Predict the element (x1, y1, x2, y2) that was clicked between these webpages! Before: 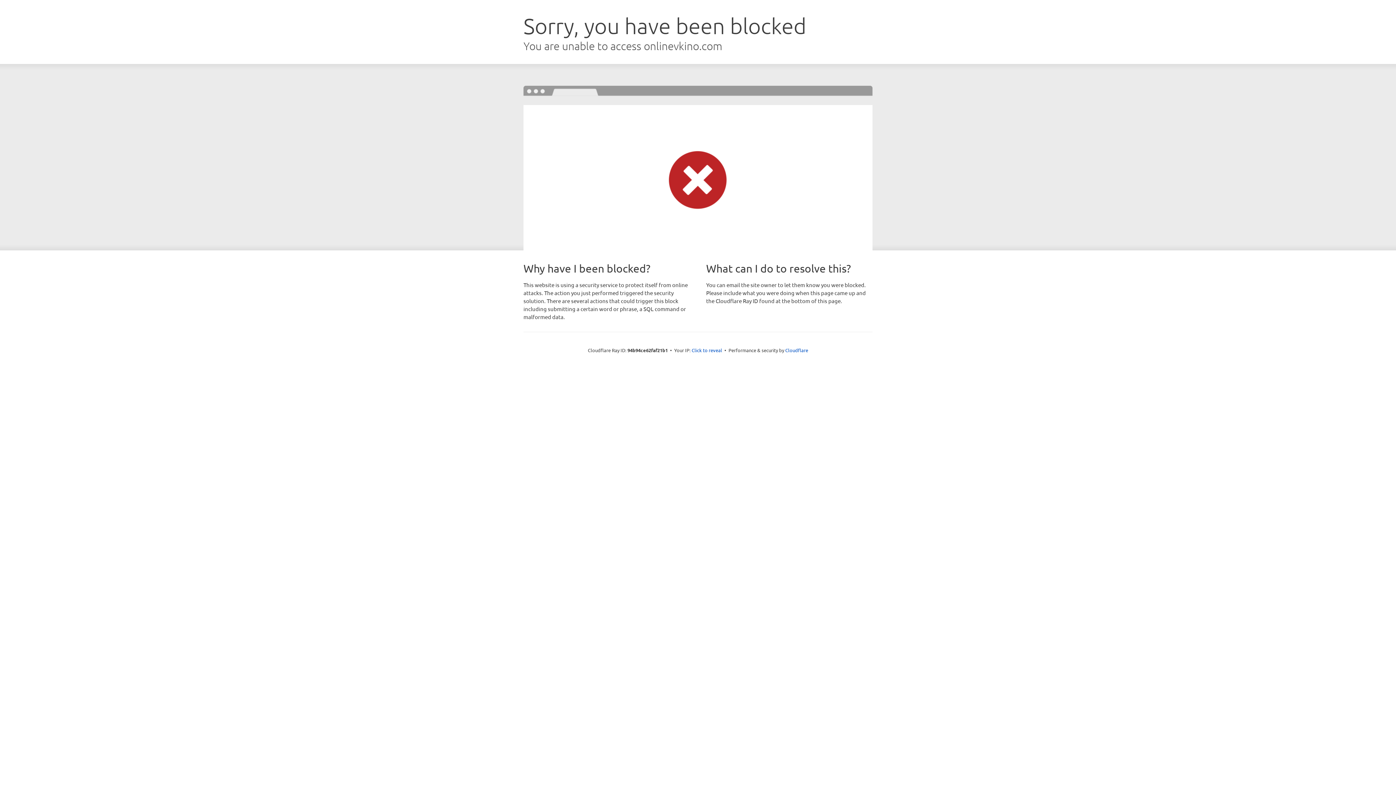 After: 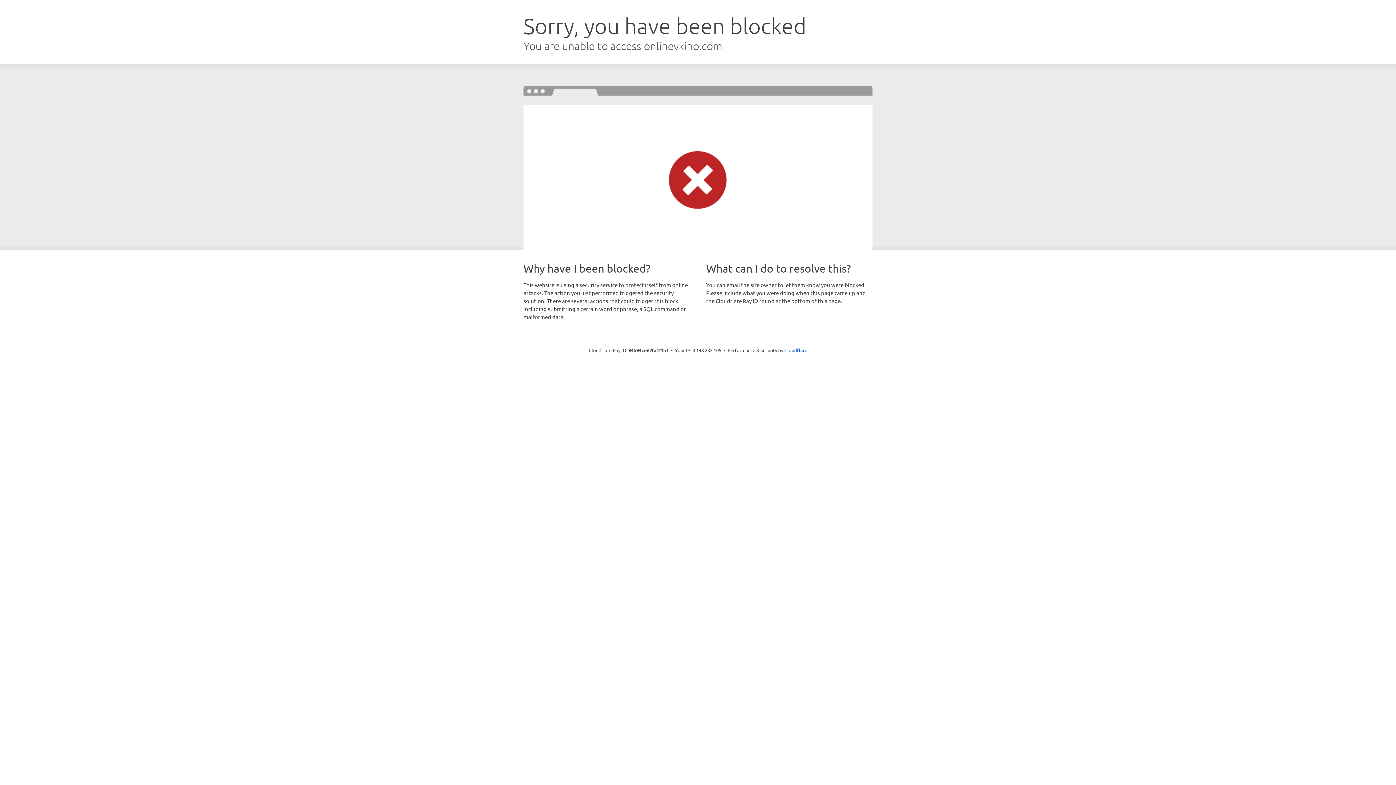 Action: label: Click to reveal bbox: (691, 346, 722, 353)